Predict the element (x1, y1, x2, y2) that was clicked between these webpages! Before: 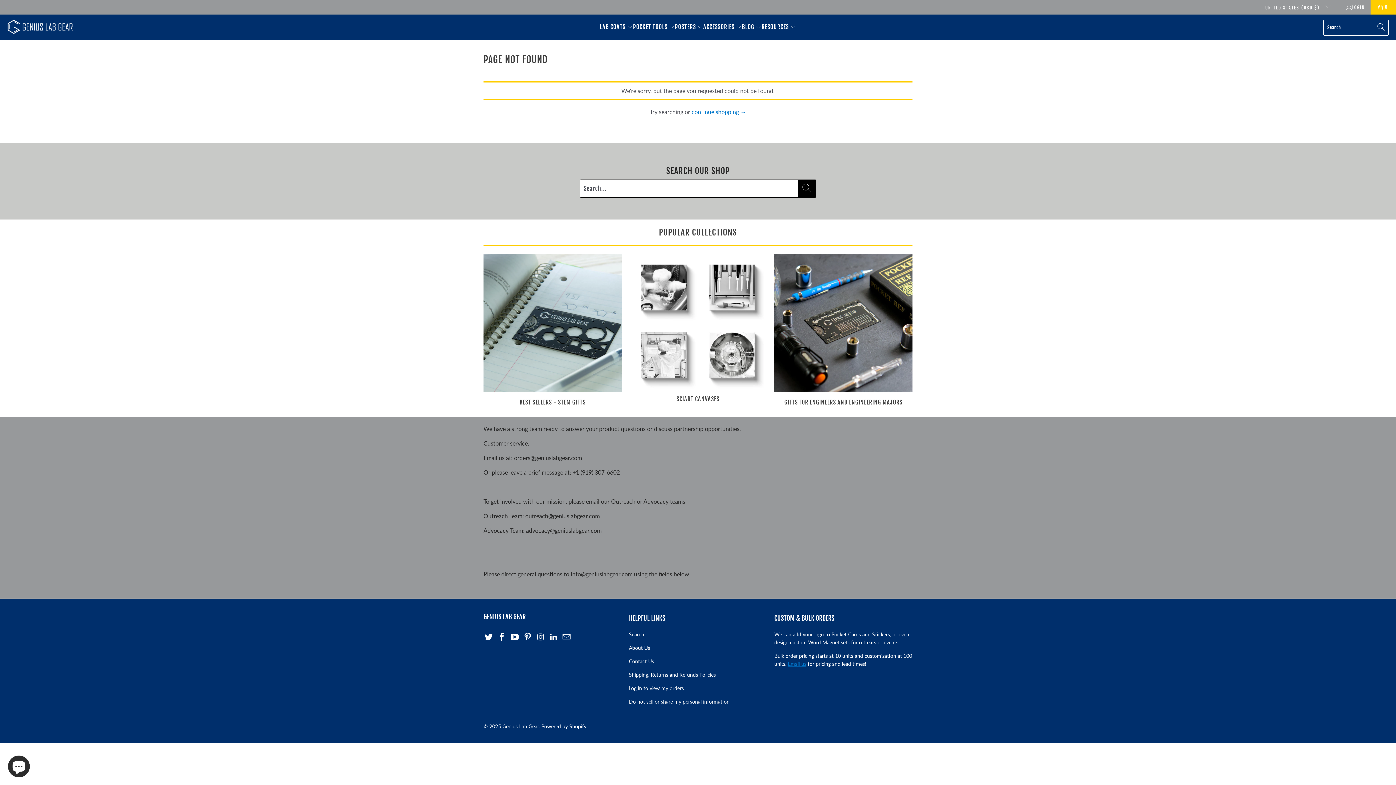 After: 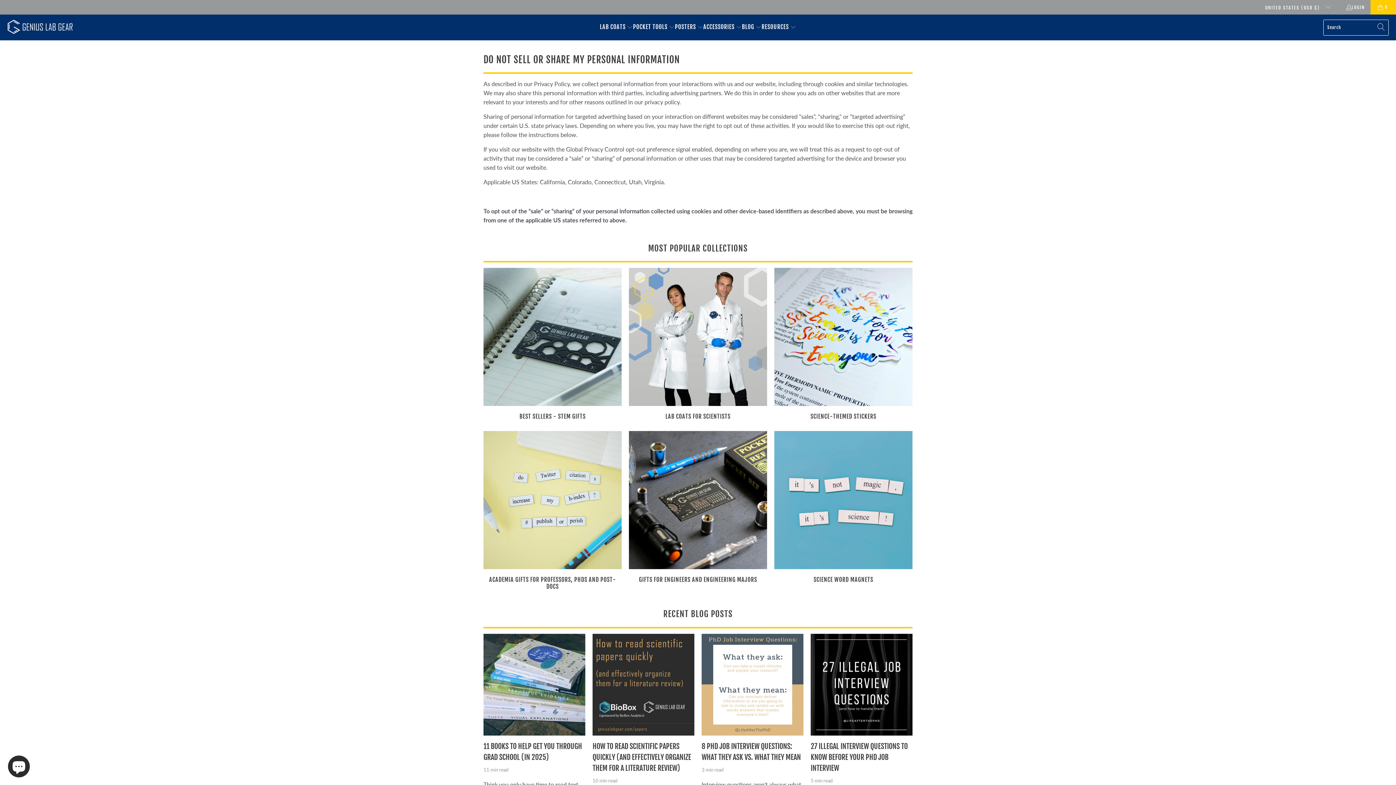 Action: bbox: (629, 698, 729, 705) label: Do not sell or share my personal information